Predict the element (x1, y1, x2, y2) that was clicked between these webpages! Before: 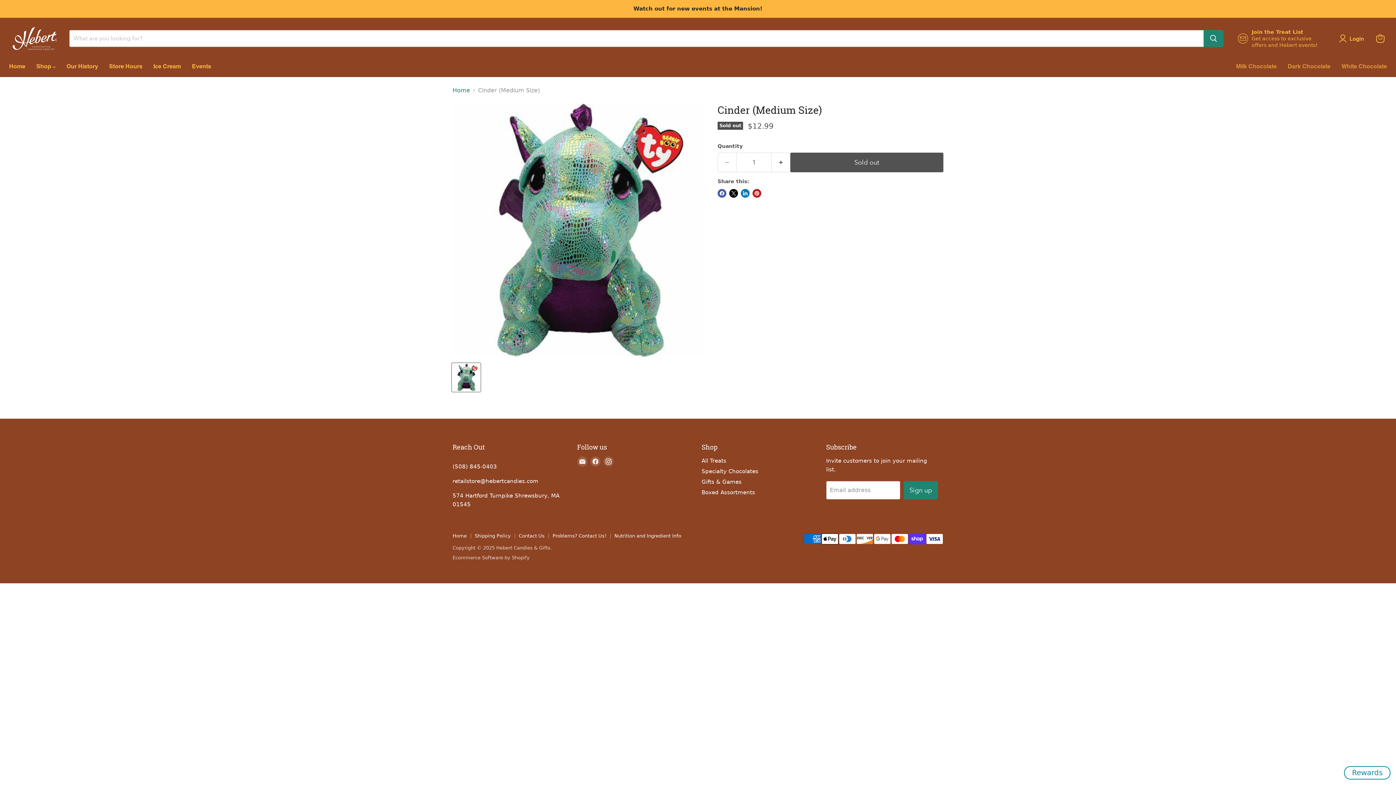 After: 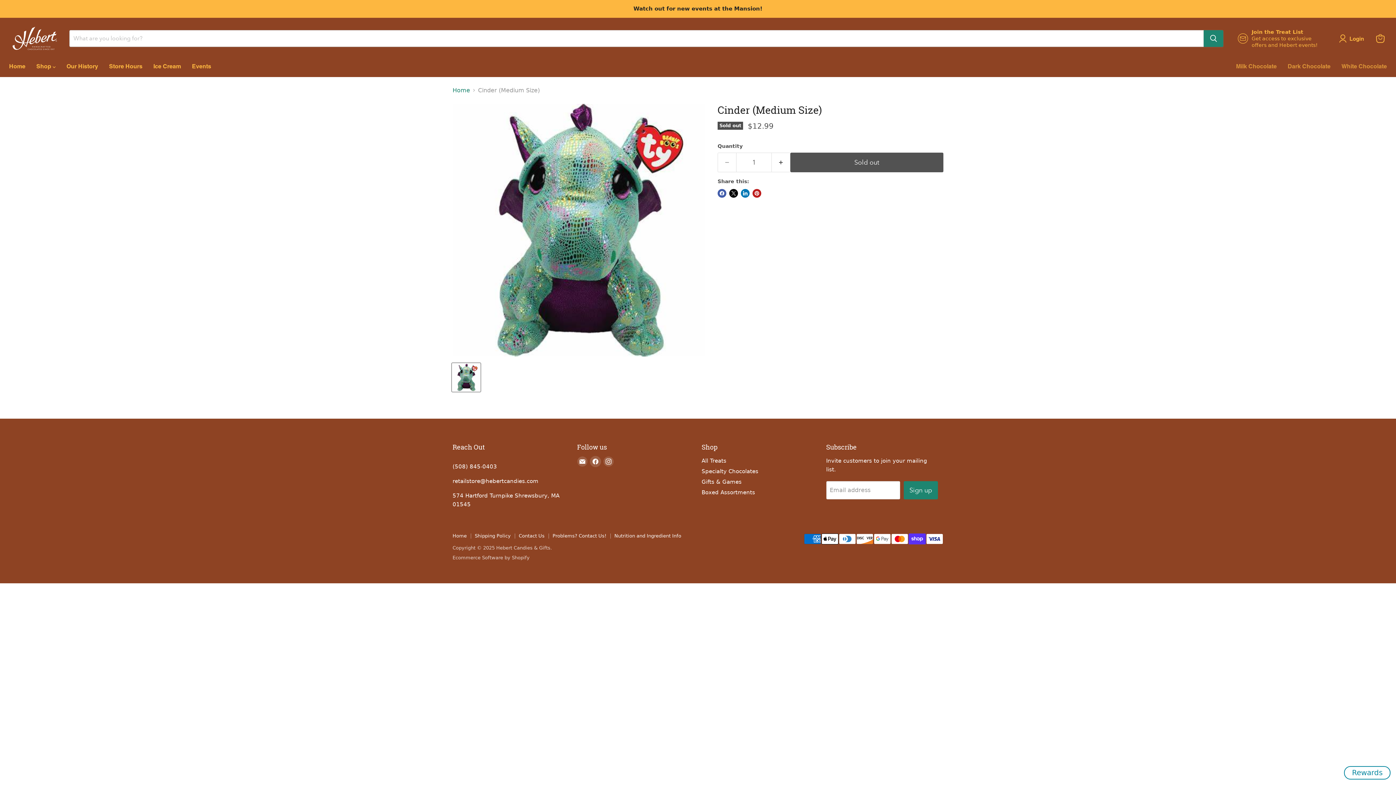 Action: bbox: (590, 456, 600, 466) label: Find us on Facebook